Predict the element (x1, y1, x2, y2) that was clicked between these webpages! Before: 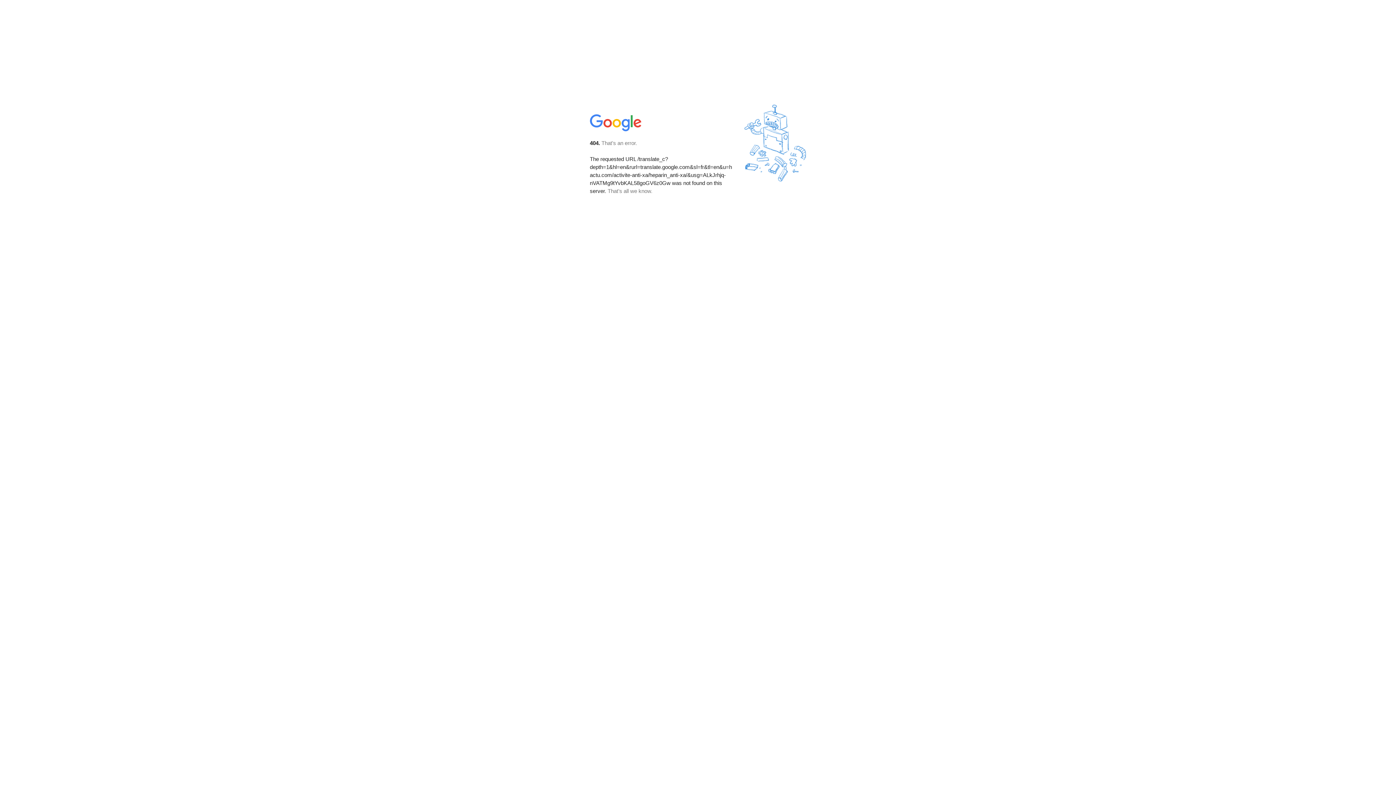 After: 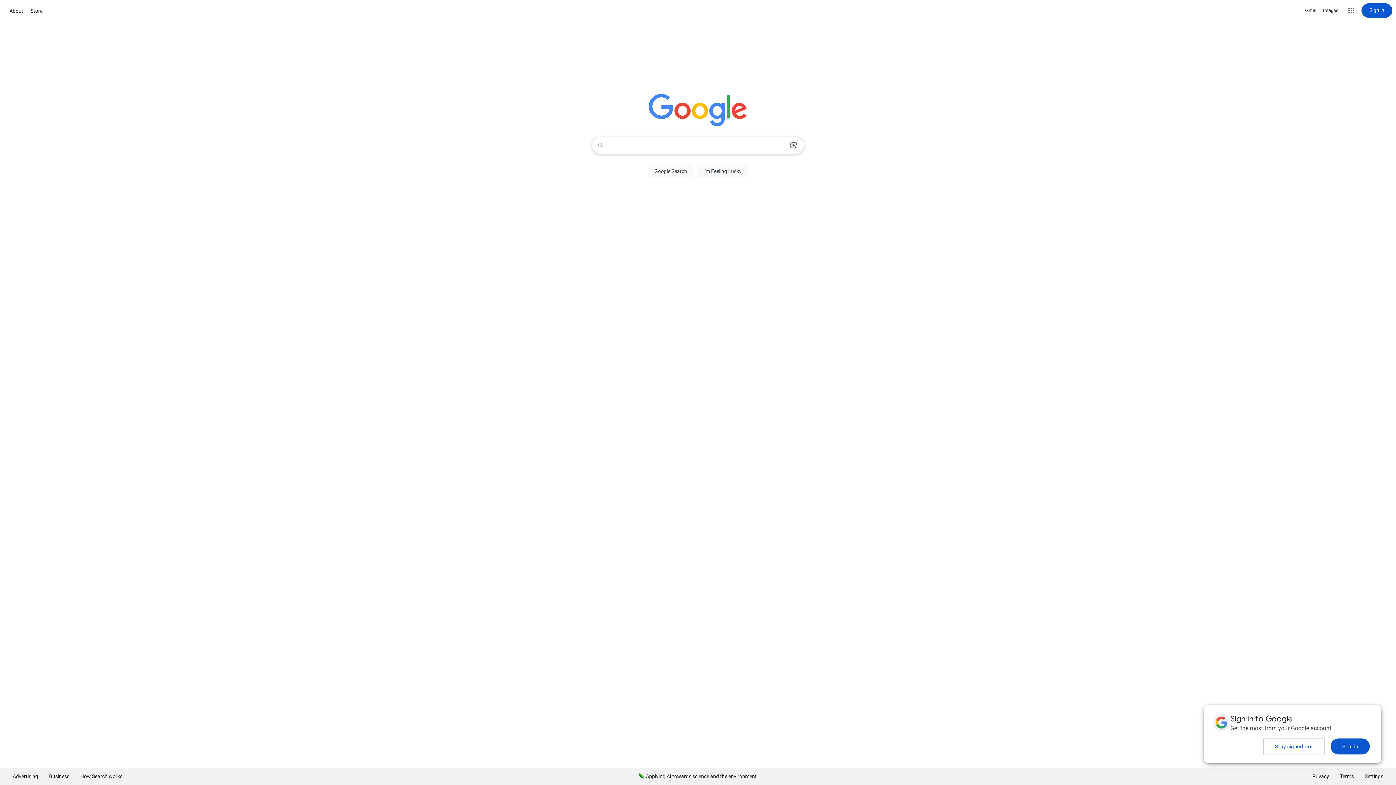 Action: bbox: (590, 127, 642, 134)